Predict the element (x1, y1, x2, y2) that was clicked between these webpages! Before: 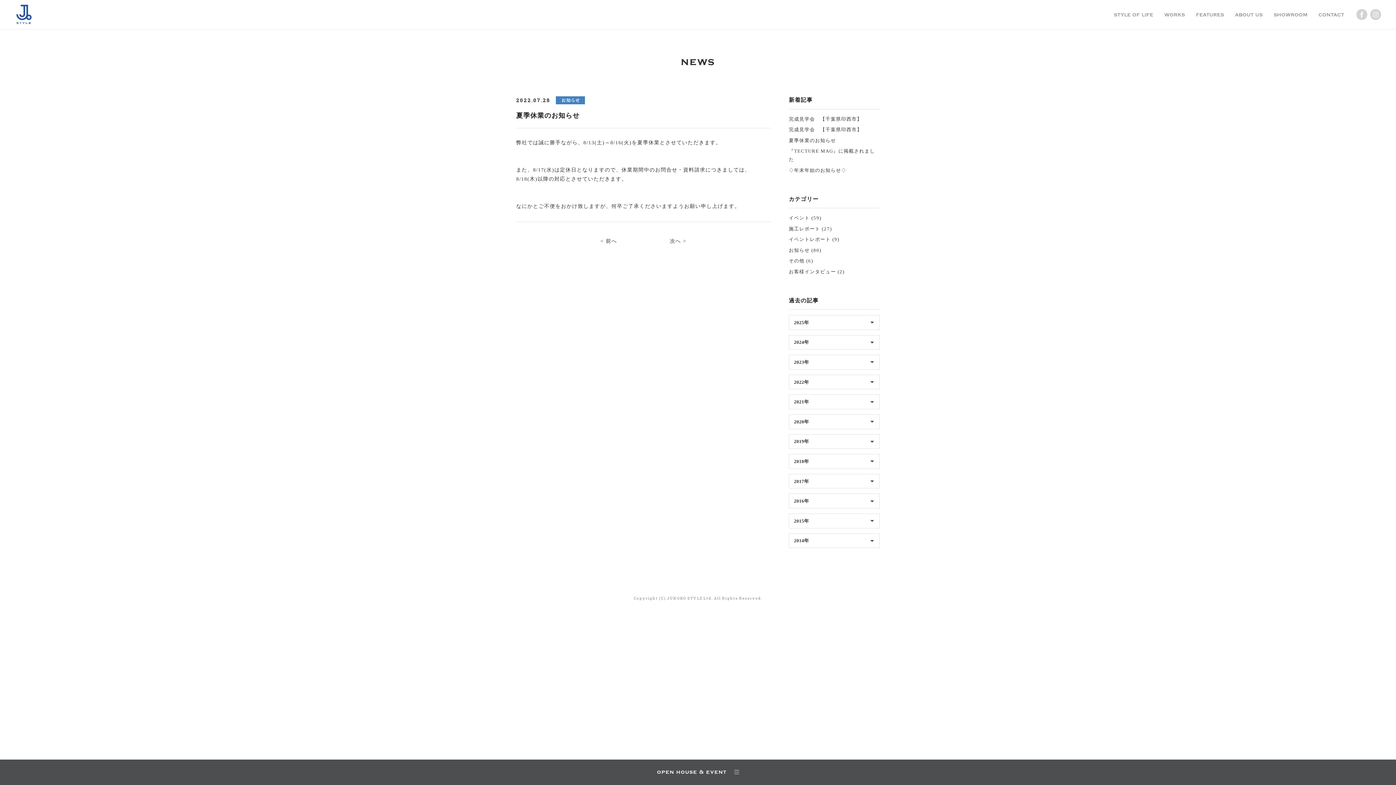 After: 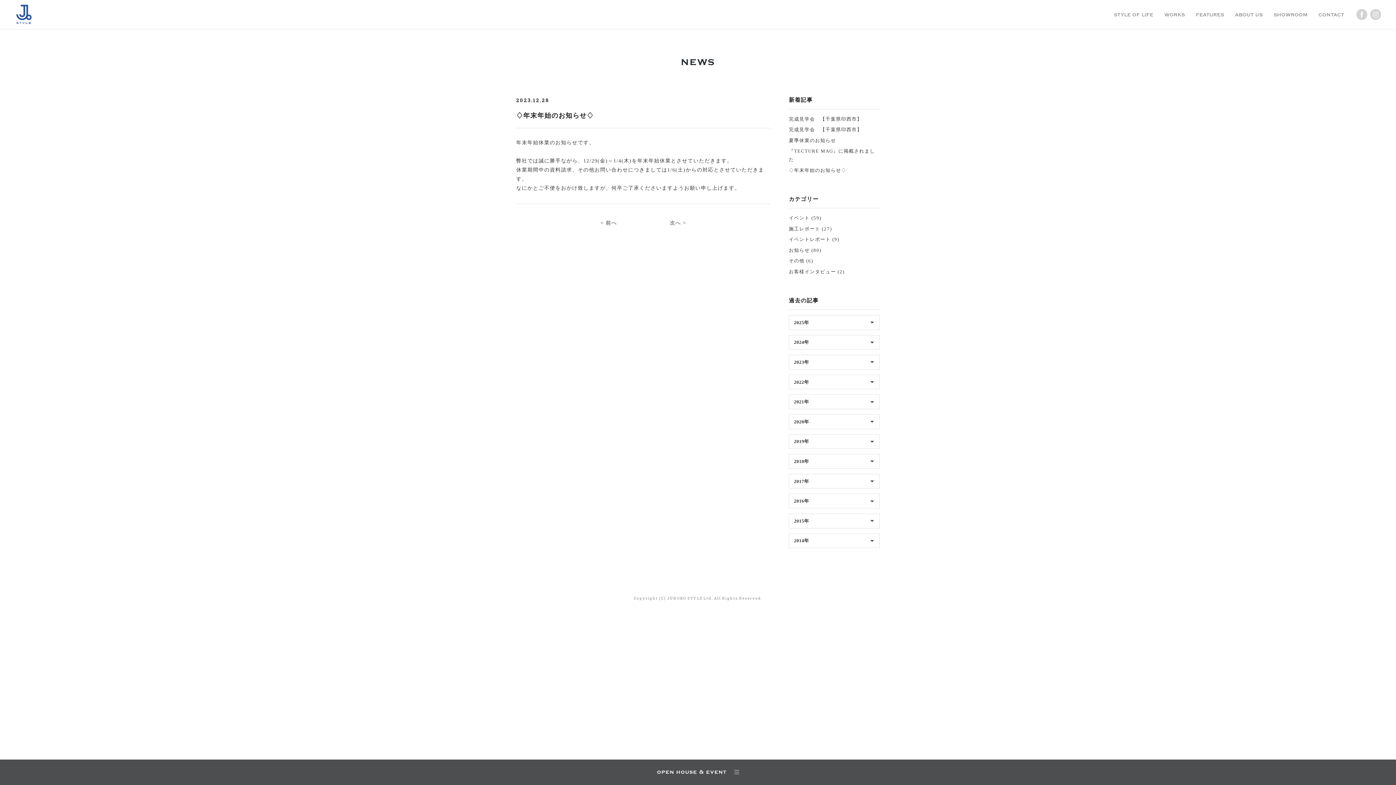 Action: label: ♢年末年始のお知らせ♢ bbox: (789, 167, 846, 172)